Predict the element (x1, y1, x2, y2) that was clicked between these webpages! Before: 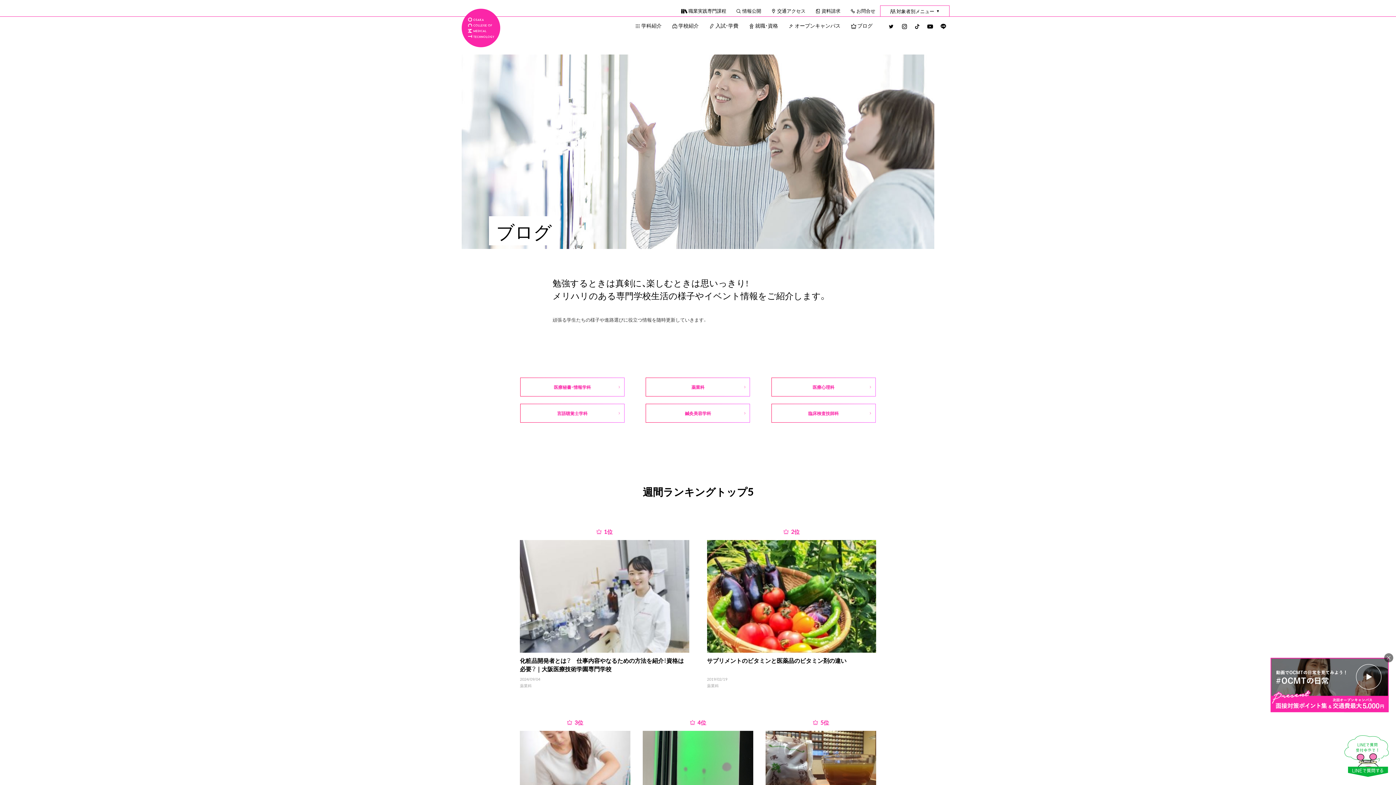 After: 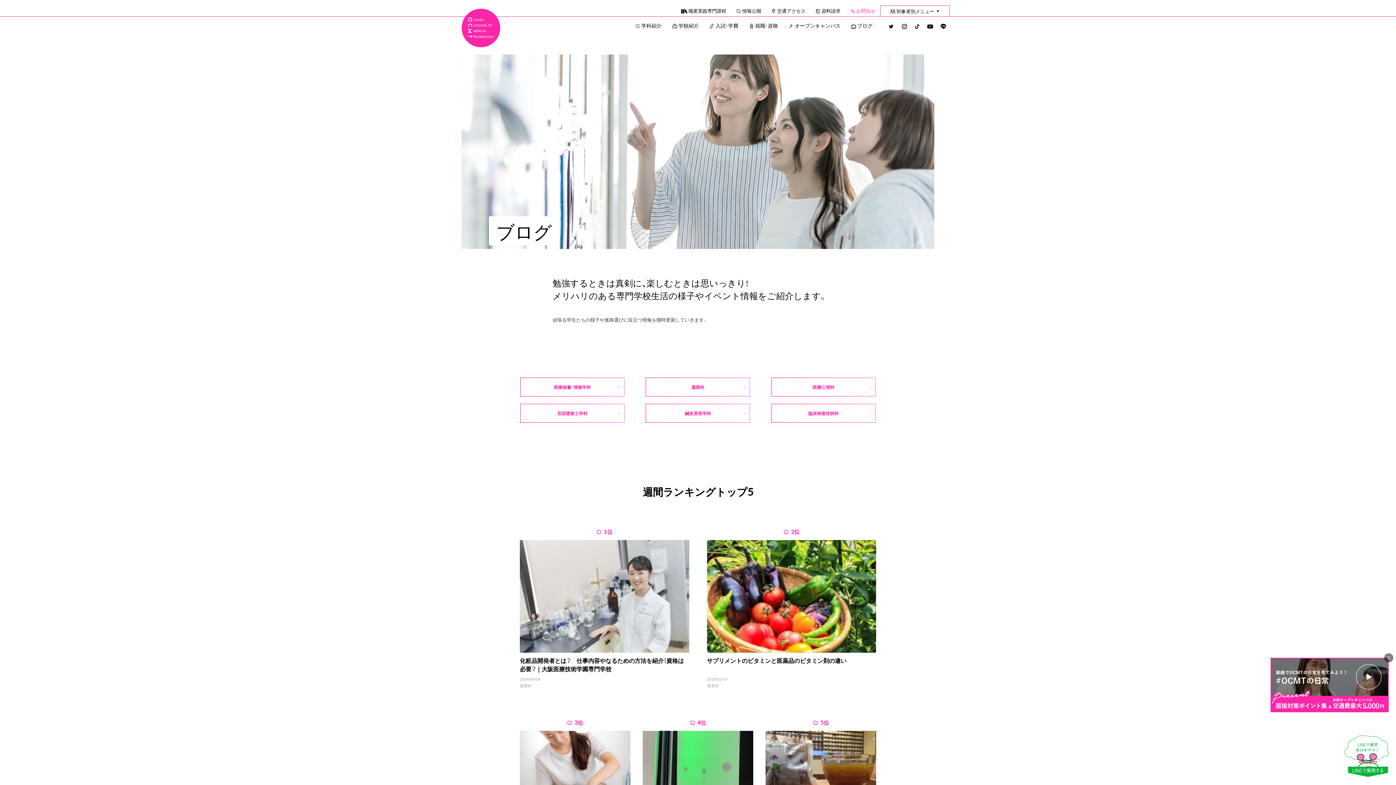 Action: label: お問合せ bbox: (850, 7, 875, 14)